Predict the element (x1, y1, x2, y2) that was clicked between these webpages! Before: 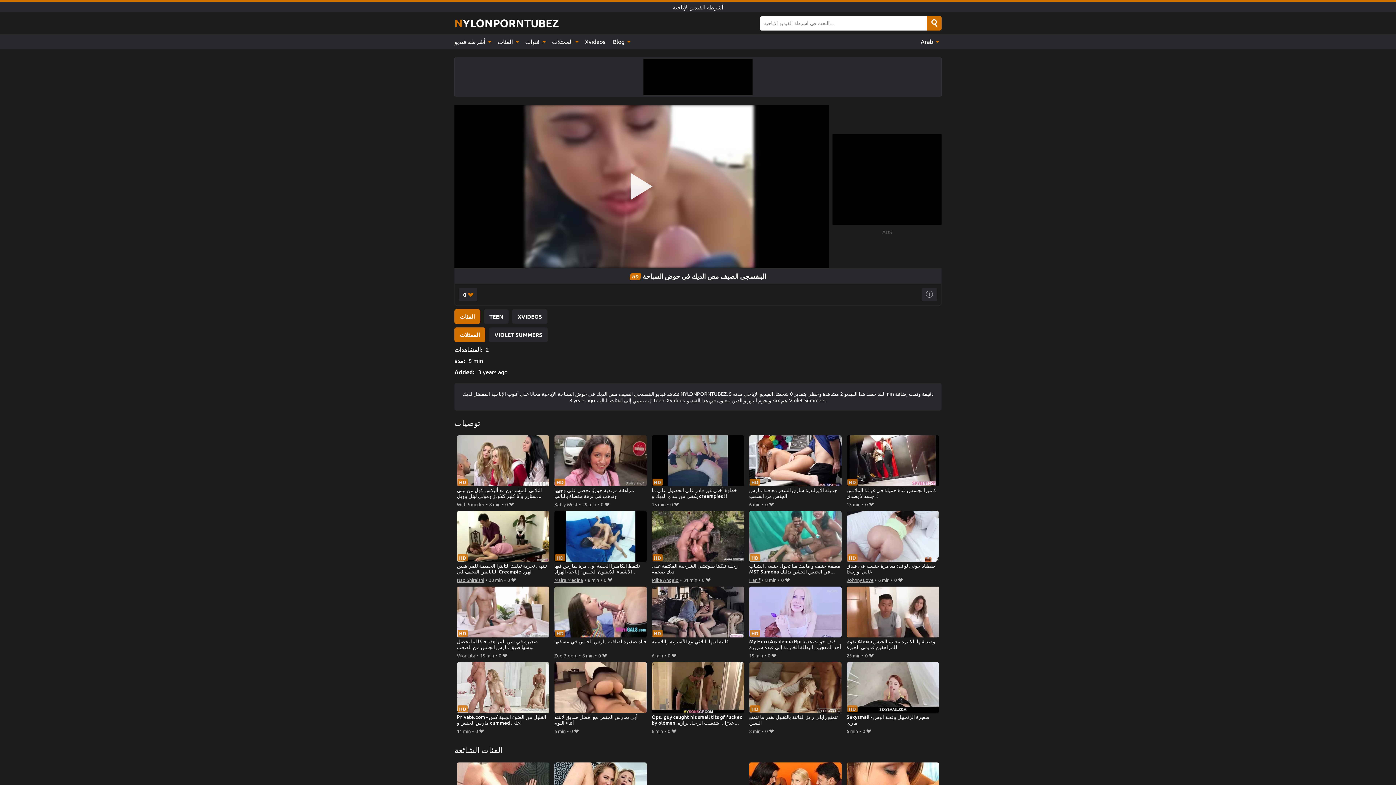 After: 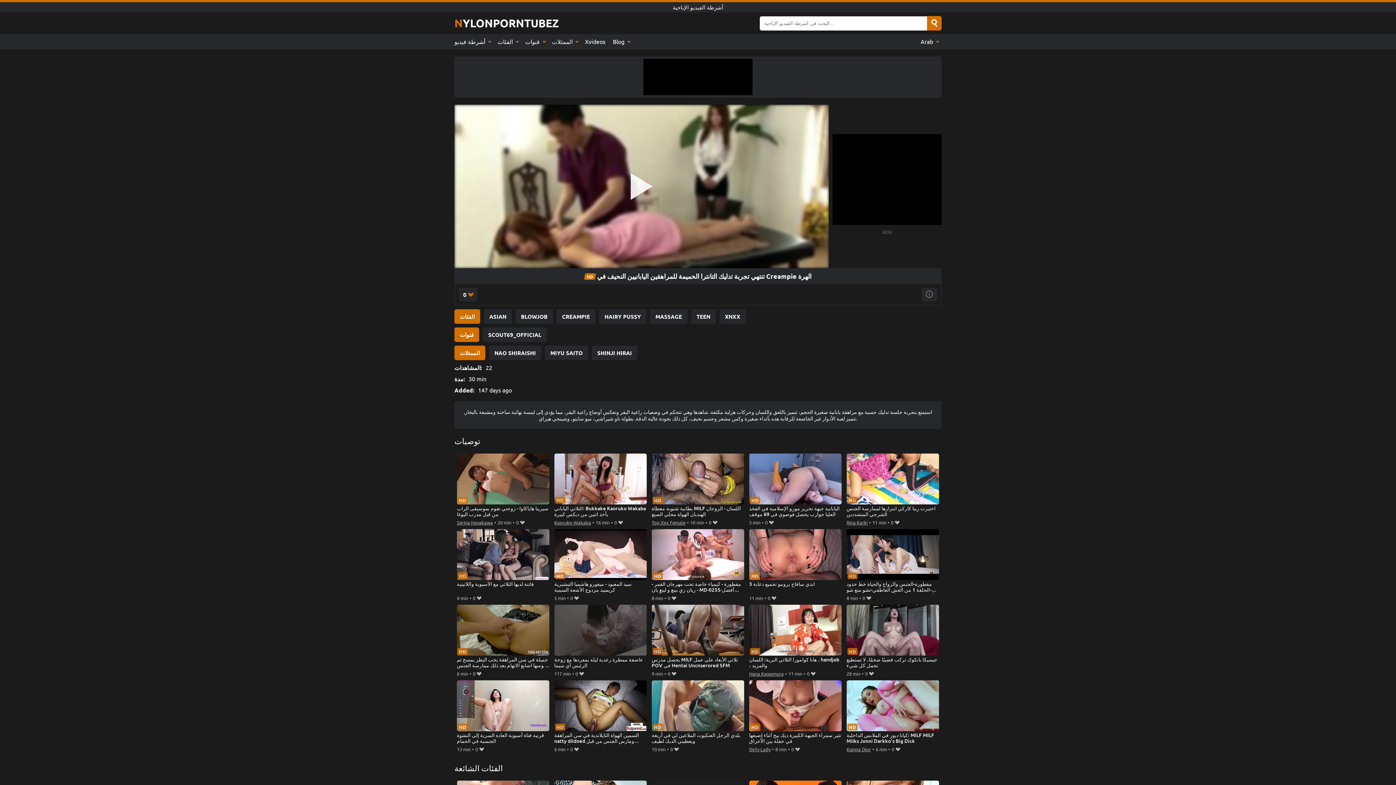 Action: label: تنتهي تجربة تدليك التانترا الحميمة للمراهقين اليابانيين النحيف في Creampie الهرة bbox: (456, 511, 549, 575)